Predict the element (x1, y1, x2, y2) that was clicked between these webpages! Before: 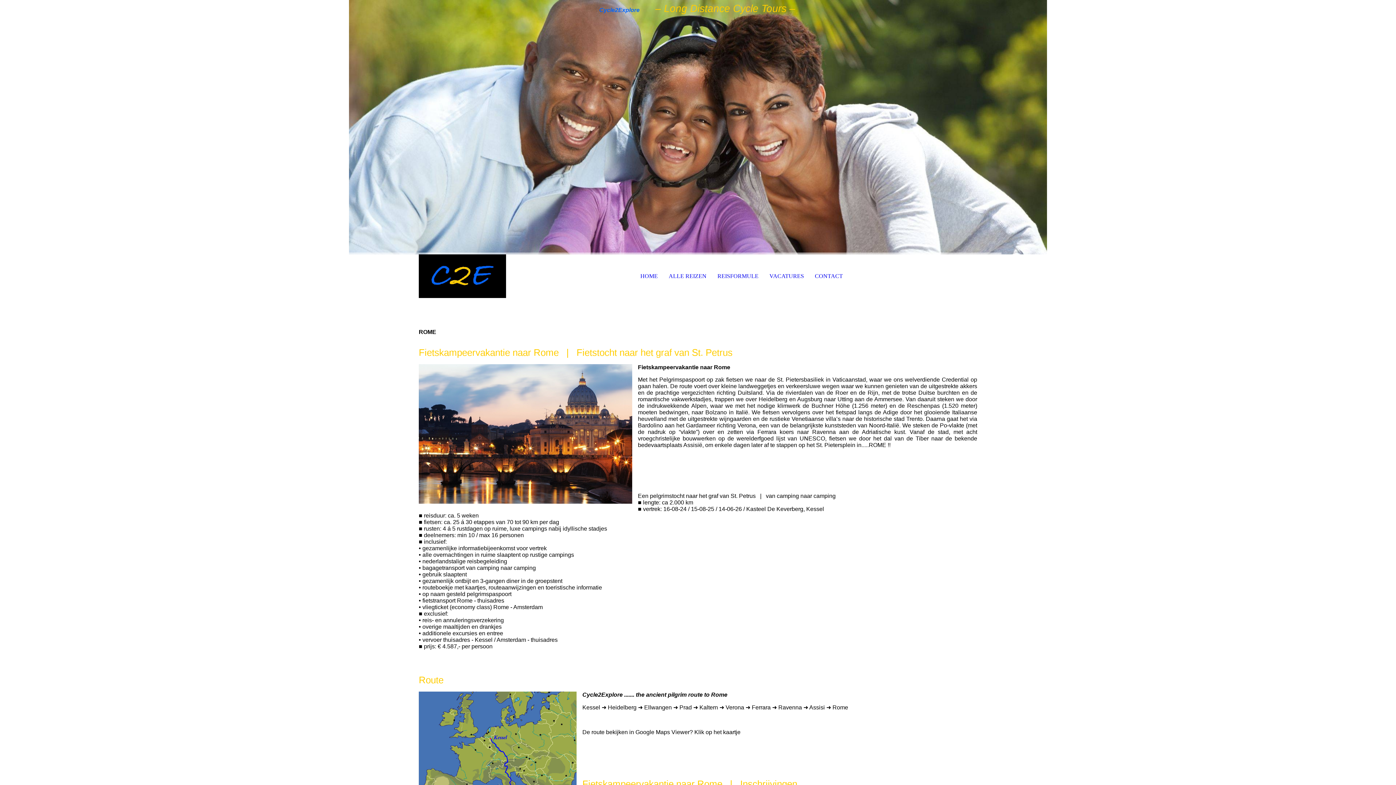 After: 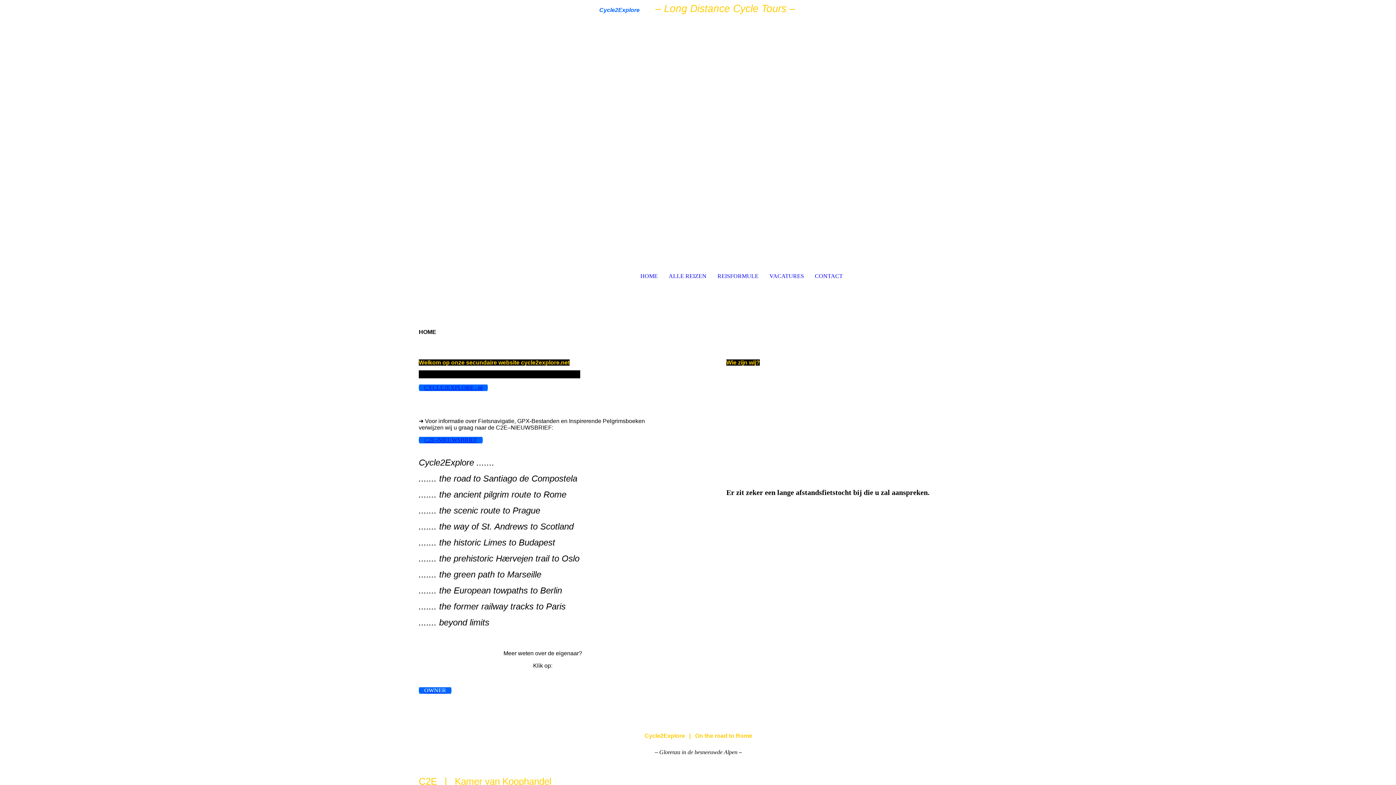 Action: bbox: (636, 269, 661, 283) label: HOME